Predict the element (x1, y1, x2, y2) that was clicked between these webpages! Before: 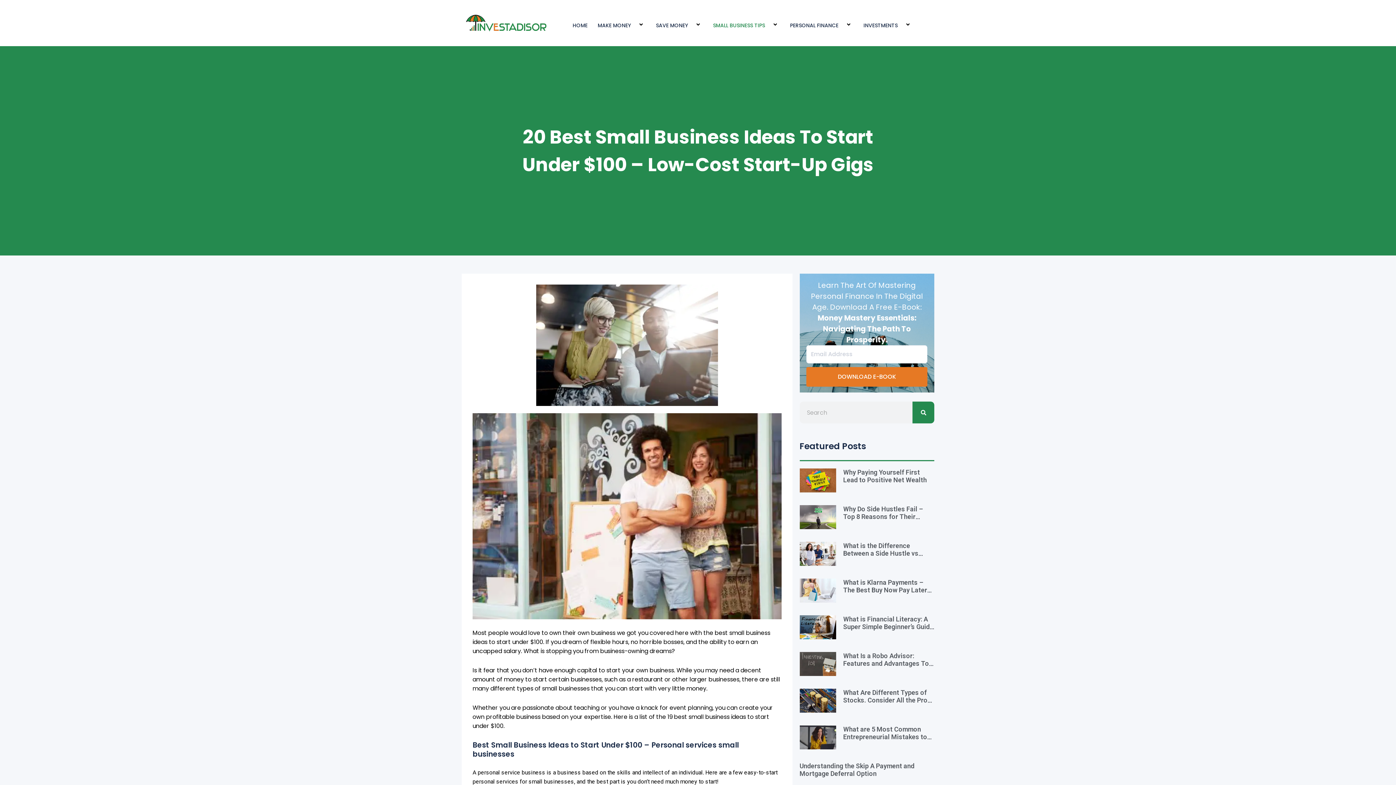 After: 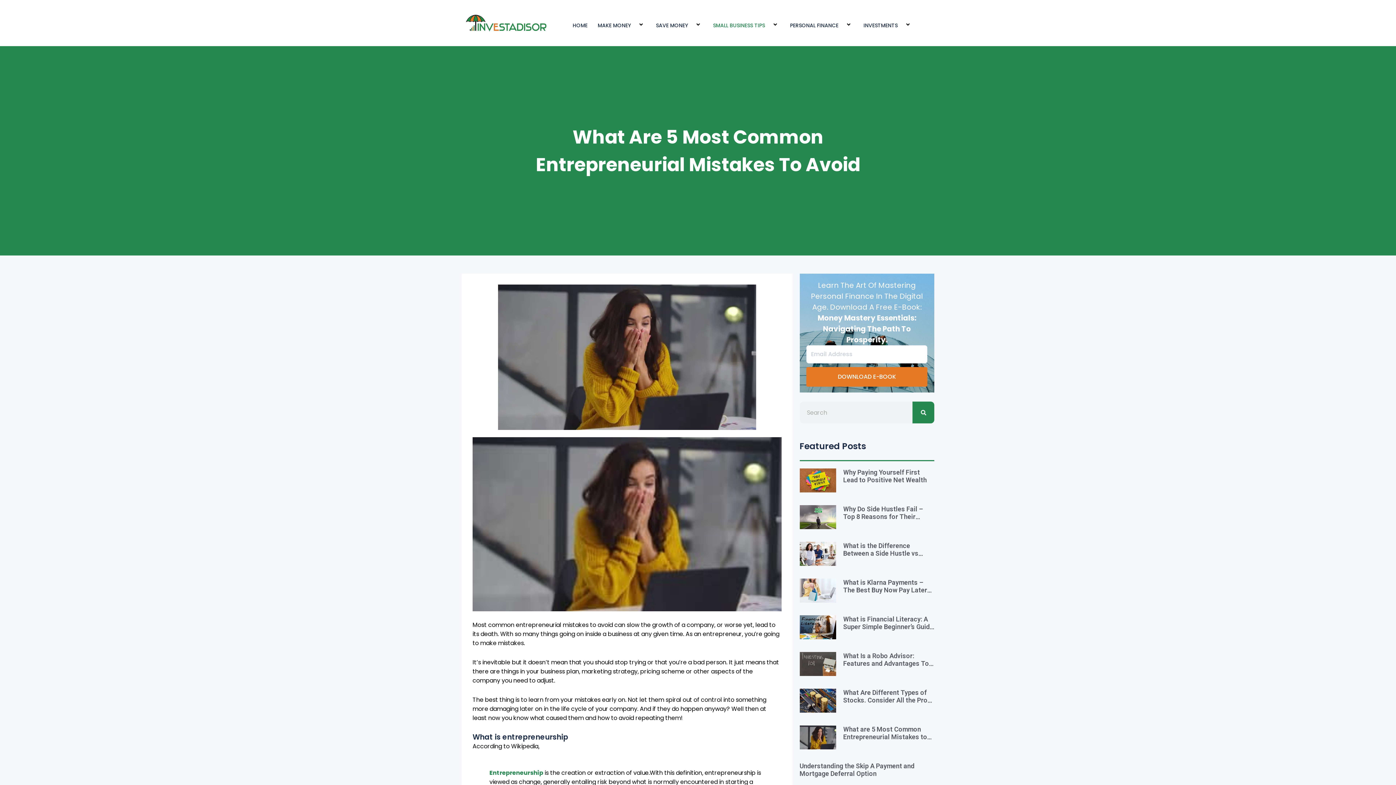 Action: label: What are 5 Most Common Entrepreneurial Mistakes to avoid bbox: (843, 725, 927, 748)